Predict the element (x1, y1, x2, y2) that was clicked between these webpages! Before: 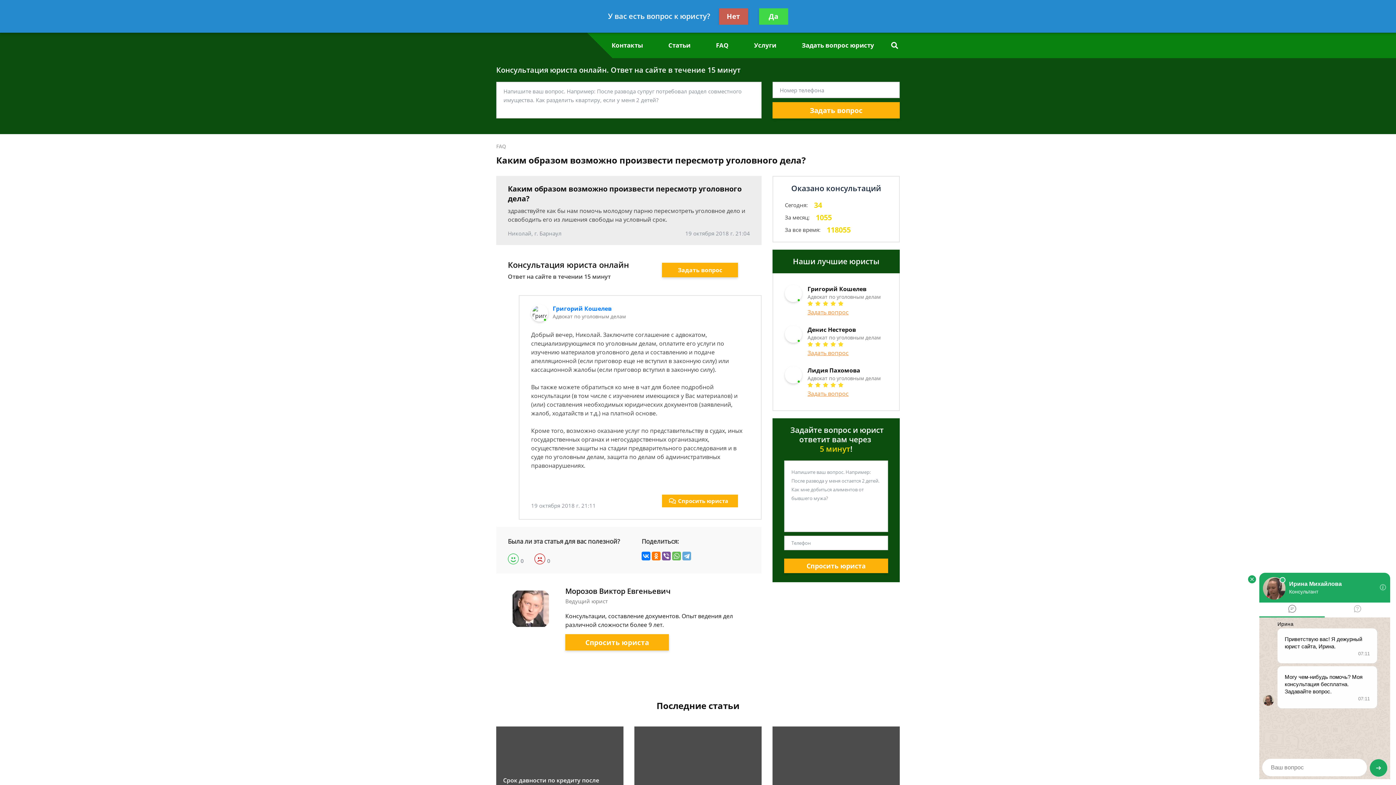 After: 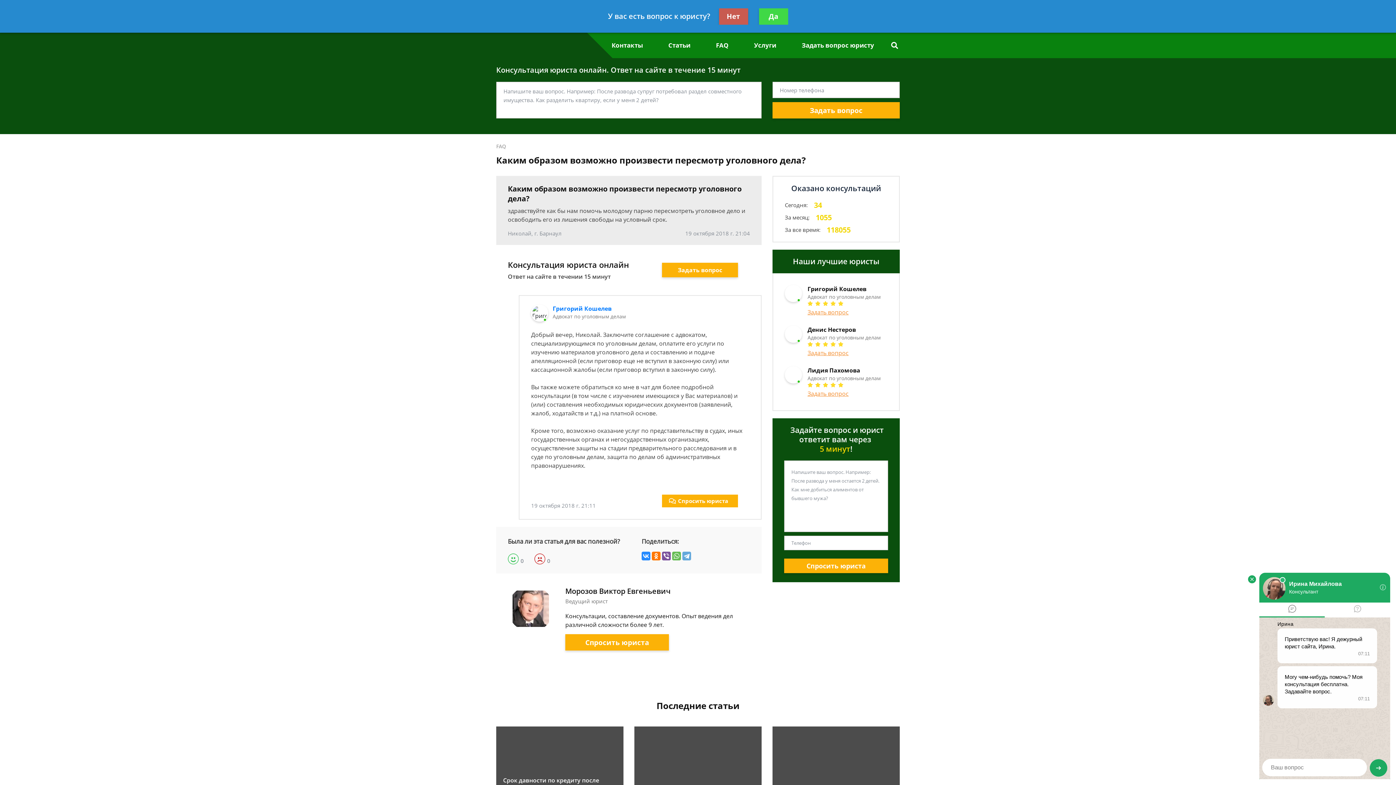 Action: bbox: (641, 552, 650, 560)